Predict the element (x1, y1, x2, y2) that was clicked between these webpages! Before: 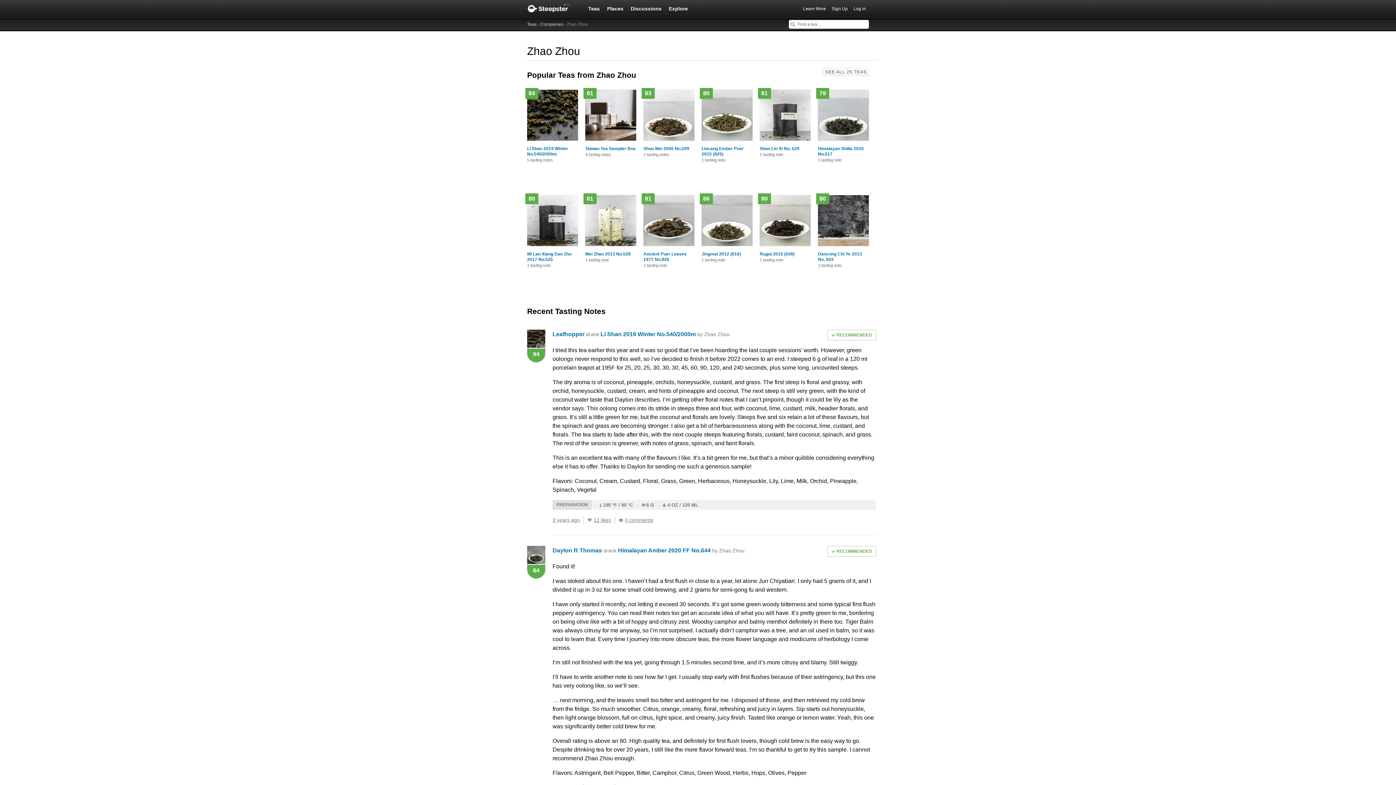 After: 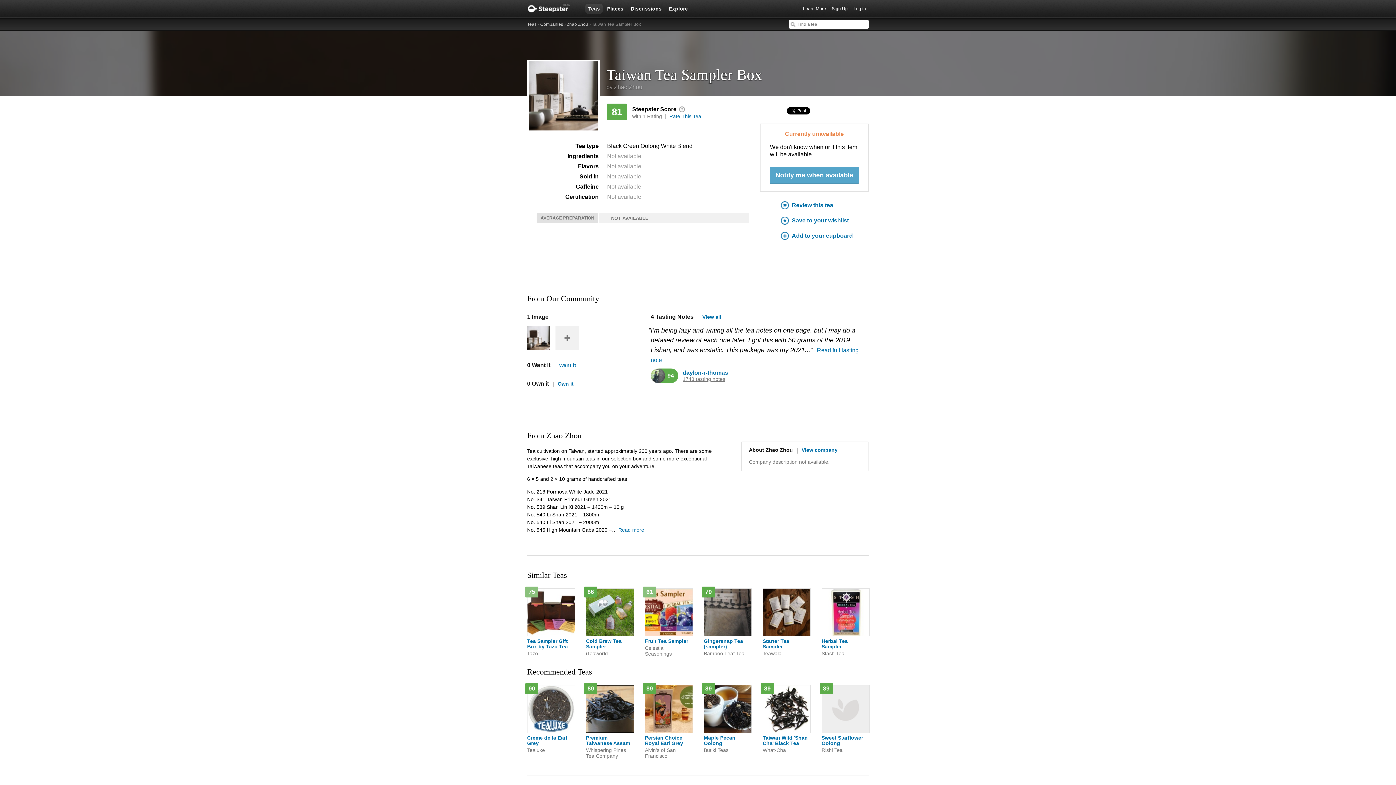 Action: bbox: (585, 146, 636, 151) label: Taiwan Tea Sampler Box